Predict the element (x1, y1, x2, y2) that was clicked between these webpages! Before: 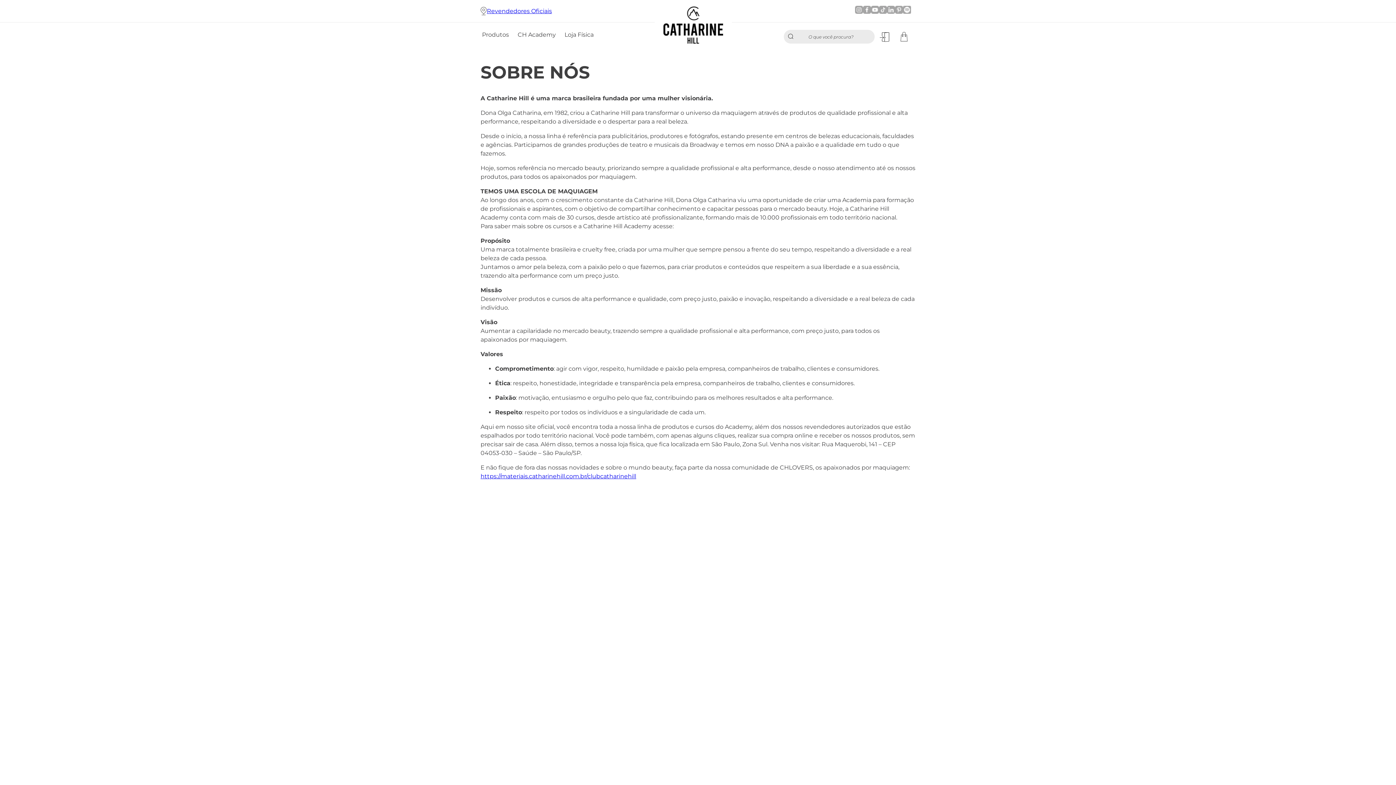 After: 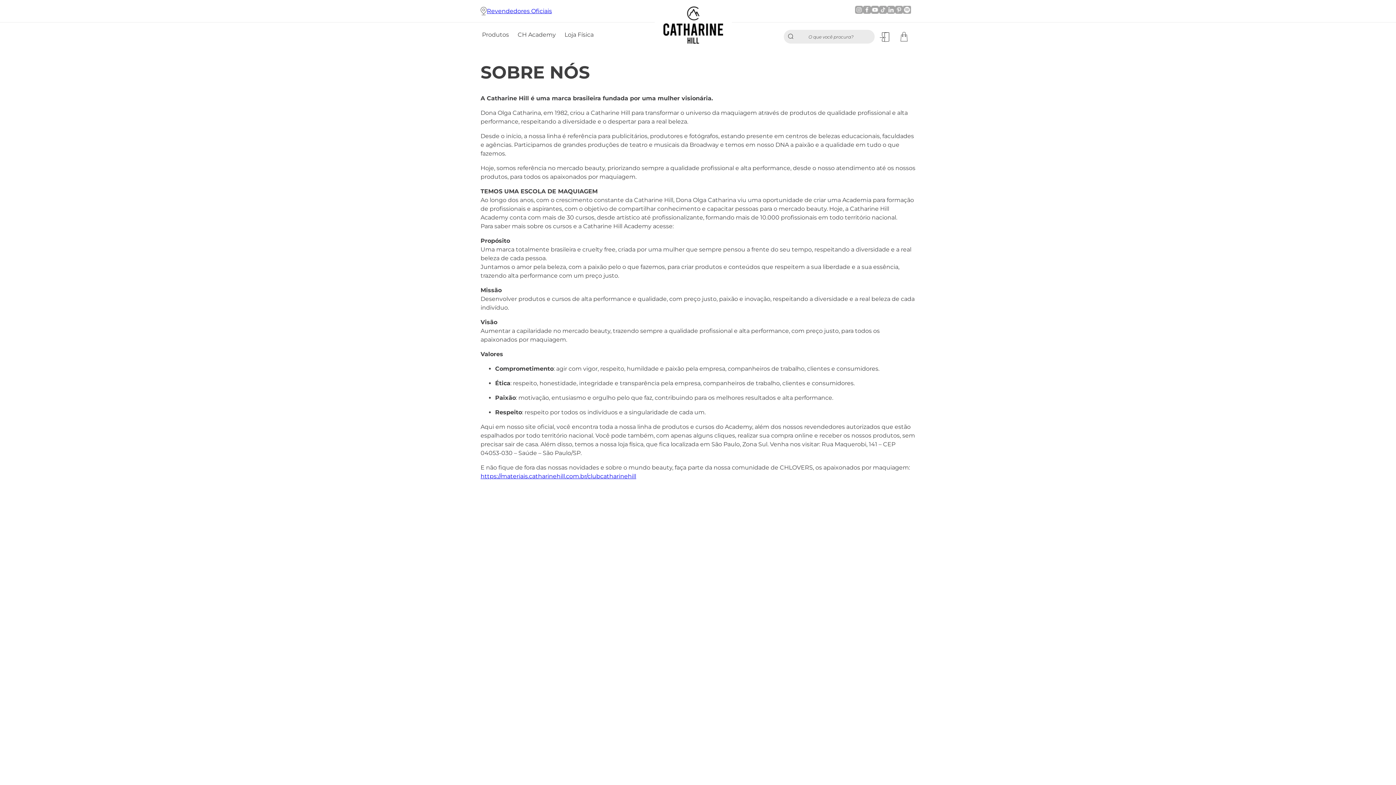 Action: bbox: (887, 5, 895, 16)